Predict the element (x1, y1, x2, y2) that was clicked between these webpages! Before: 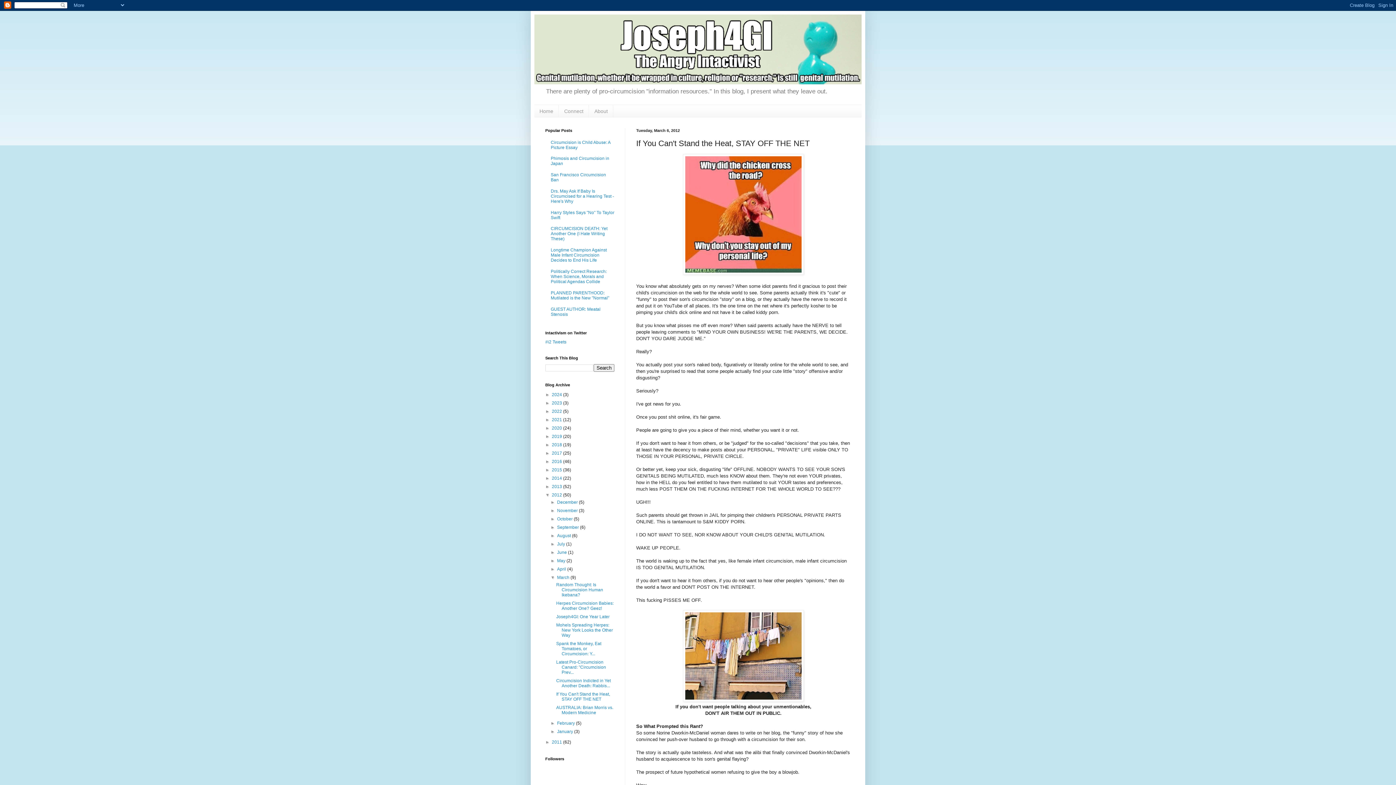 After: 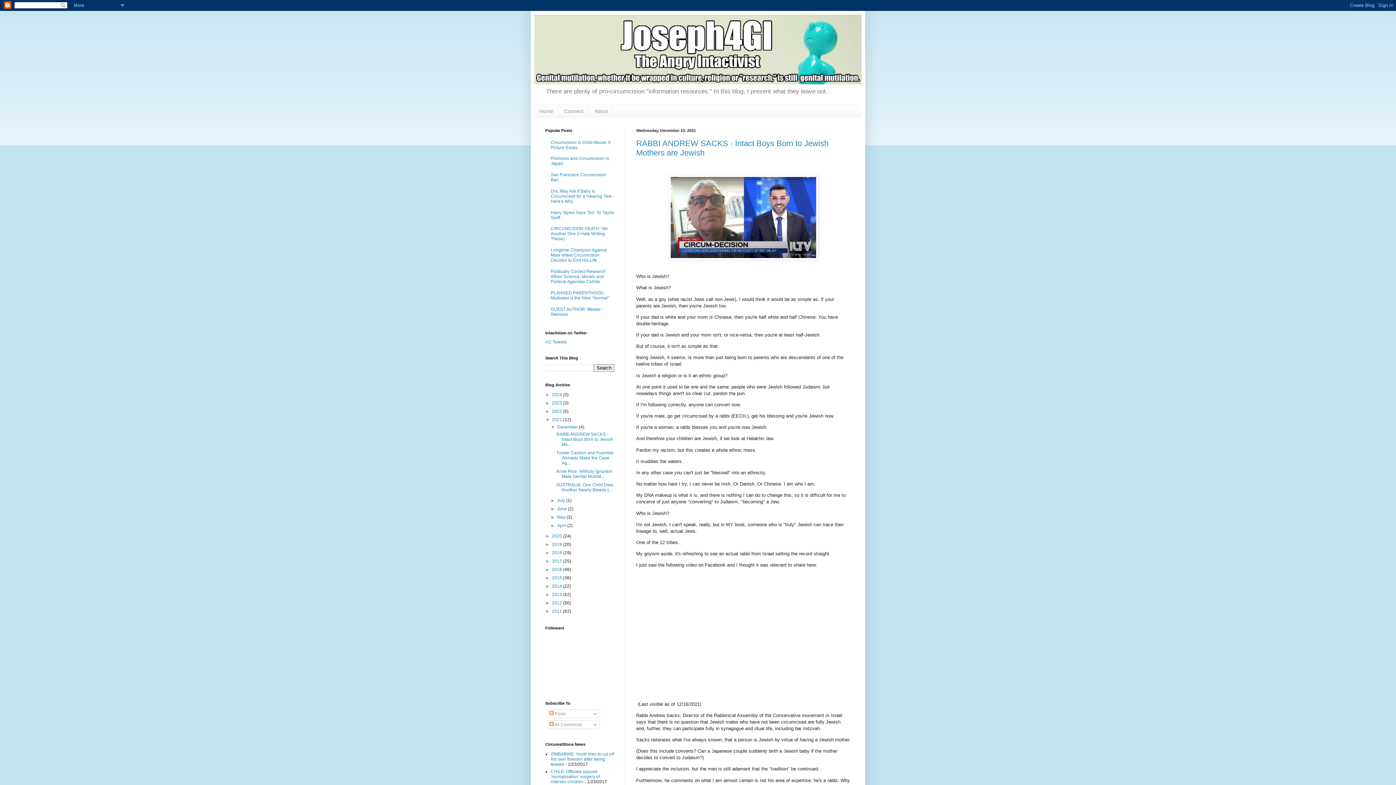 Action: bbox: (552, 417, 563, 422) label: 2021 